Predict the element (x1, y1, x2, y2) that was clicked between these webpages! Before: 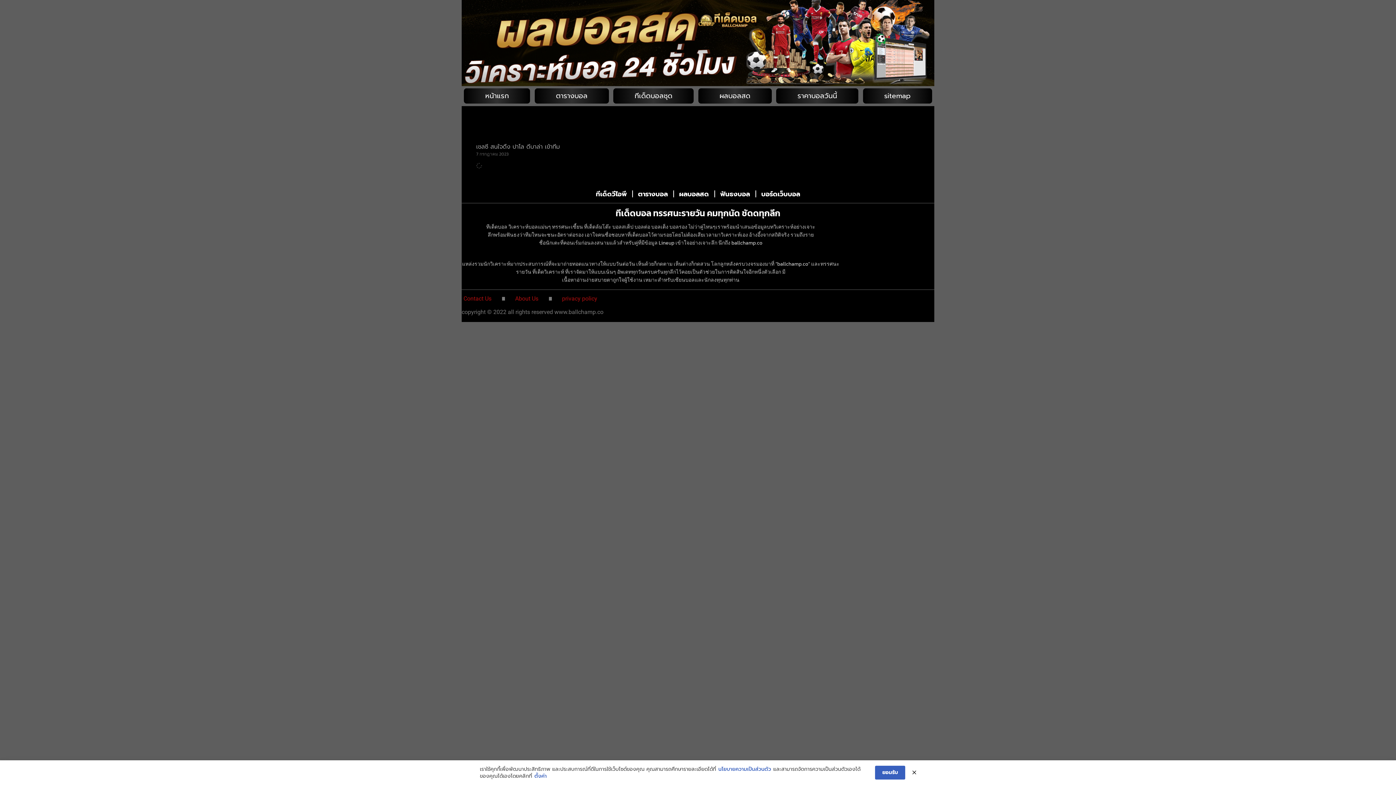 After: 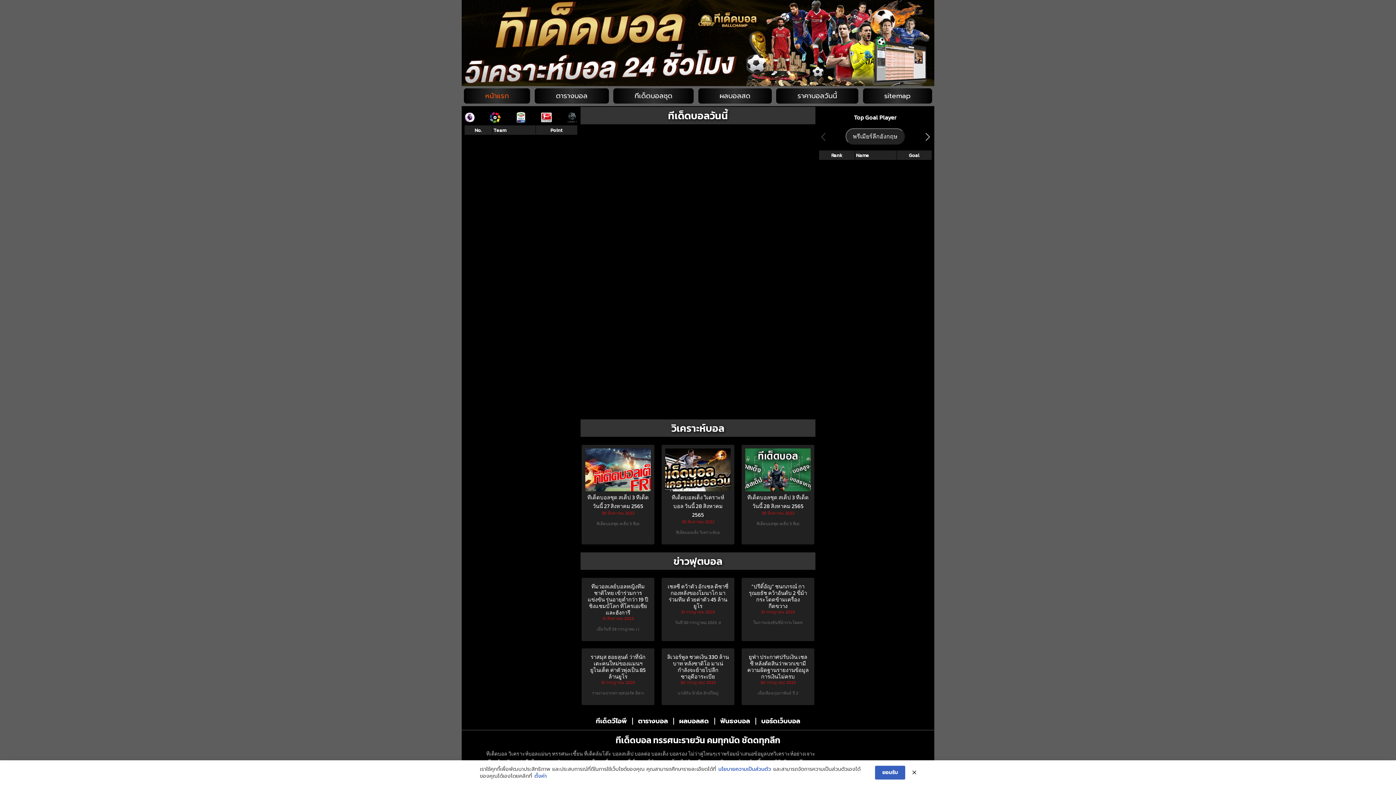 Action: label: www.ballchamp.co bbox: (554, 308, 603, 315)